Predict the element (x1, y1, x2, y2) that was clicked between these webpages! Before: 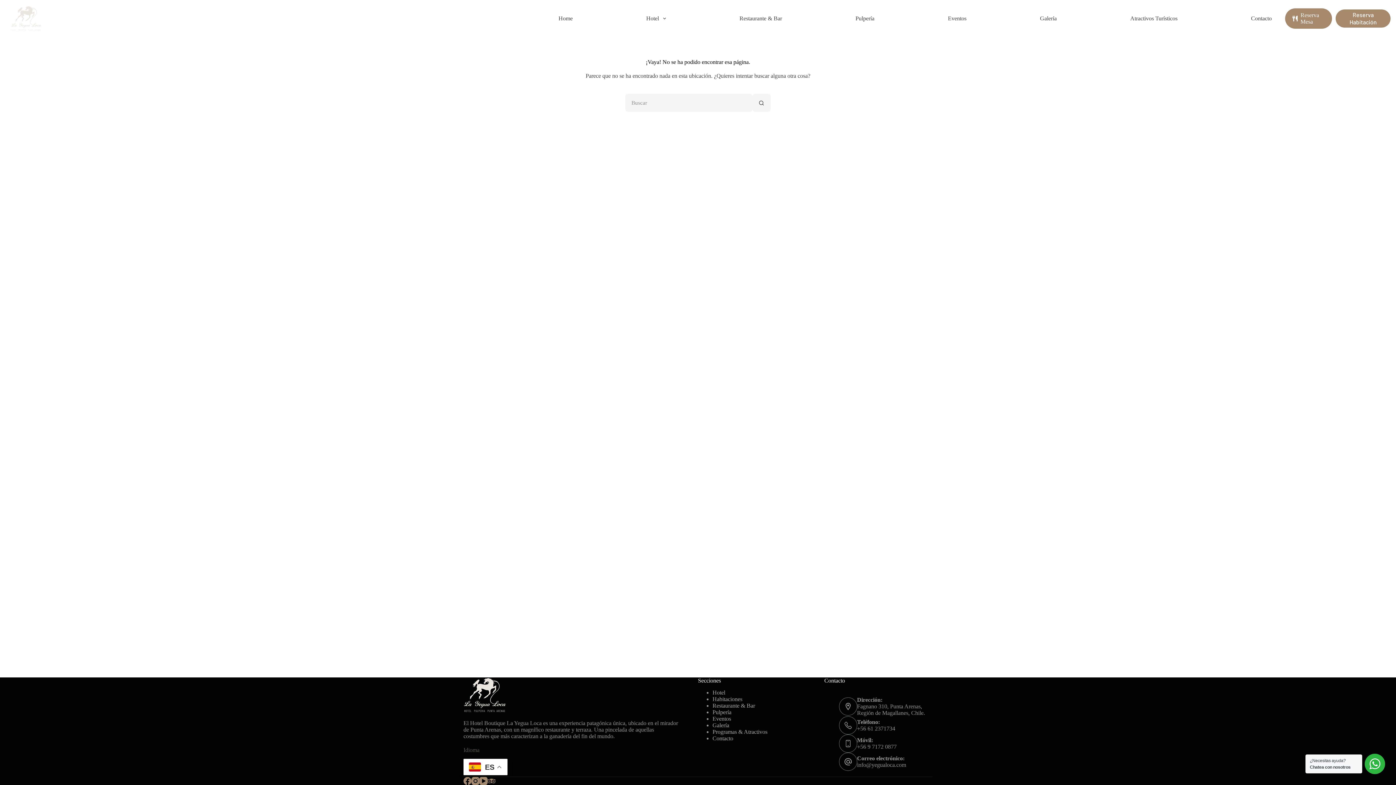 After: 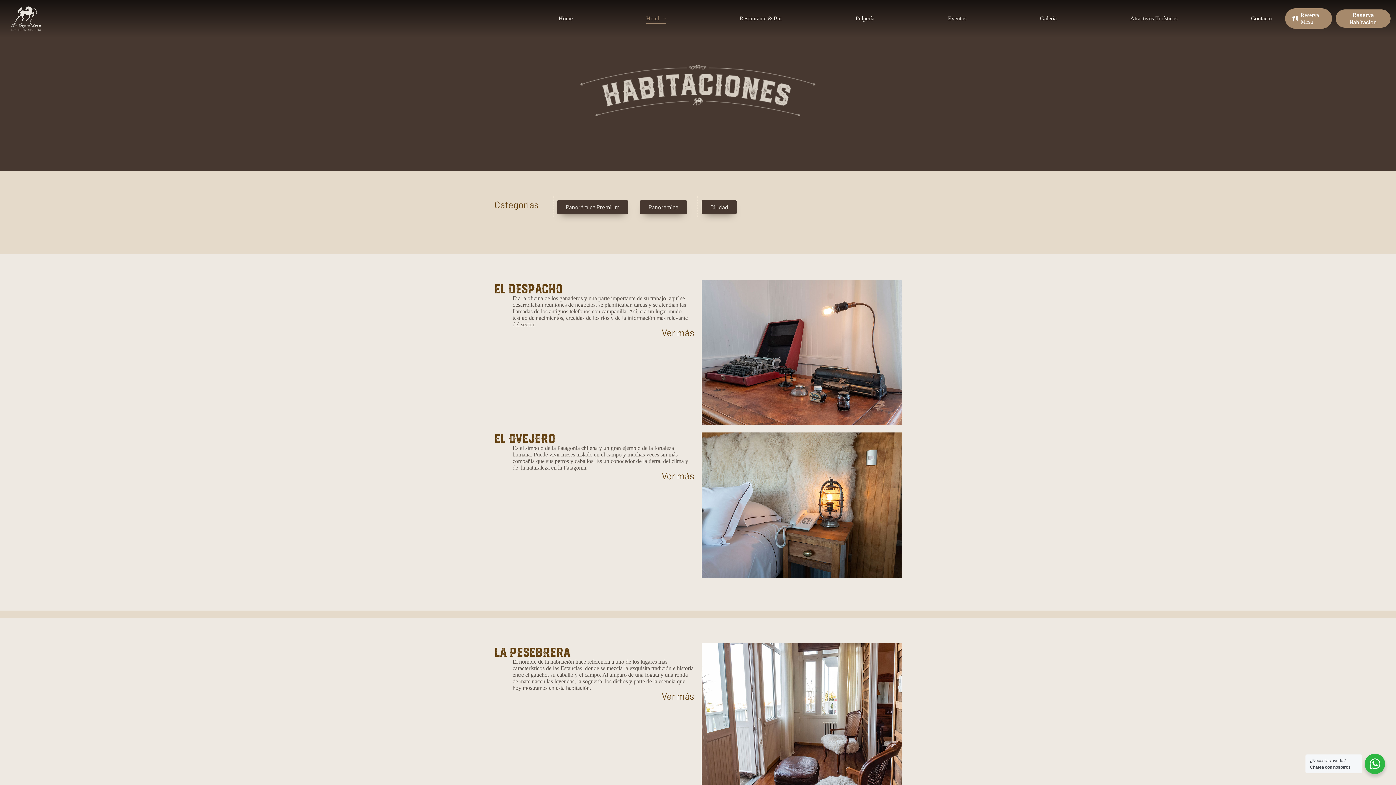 Action: label: Habitaciones bbox: (712, 696, 742, 702)